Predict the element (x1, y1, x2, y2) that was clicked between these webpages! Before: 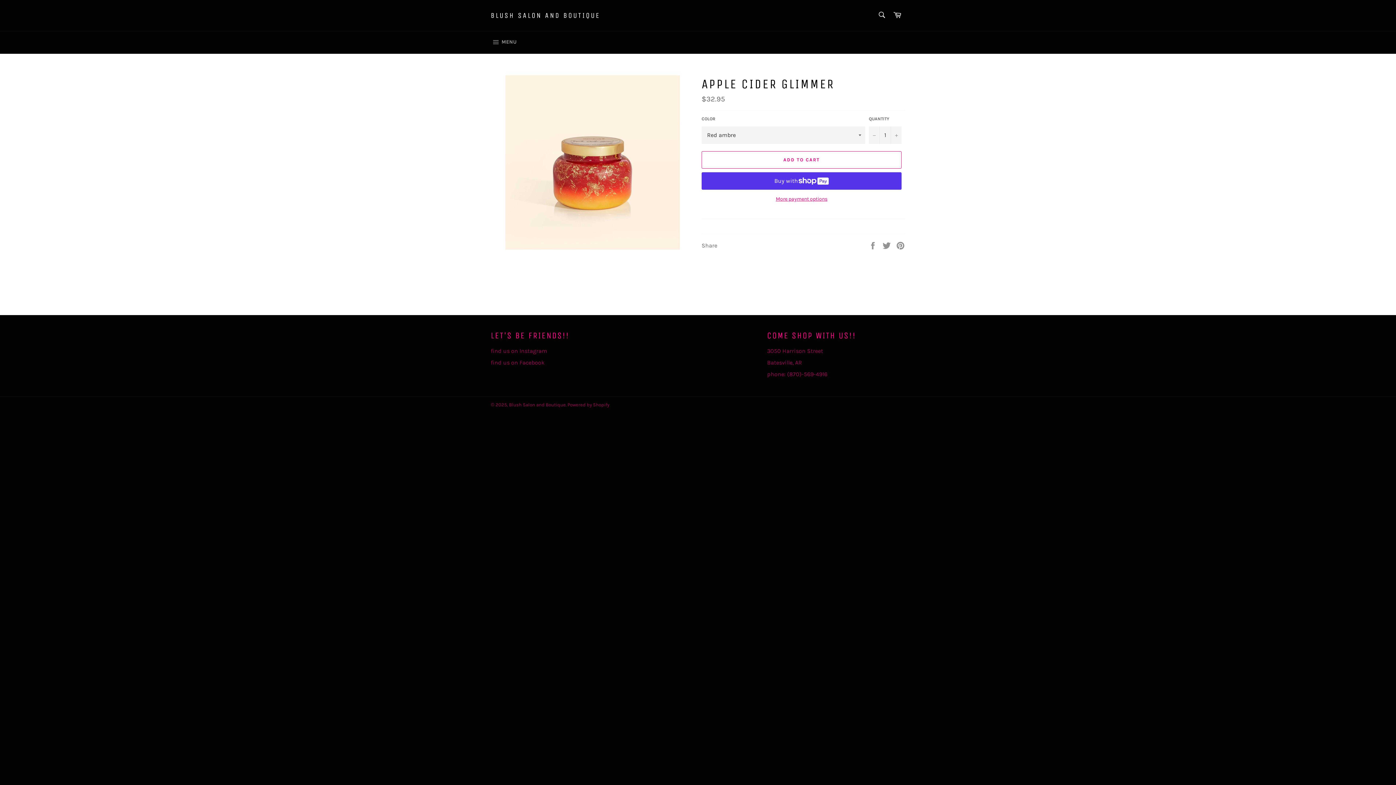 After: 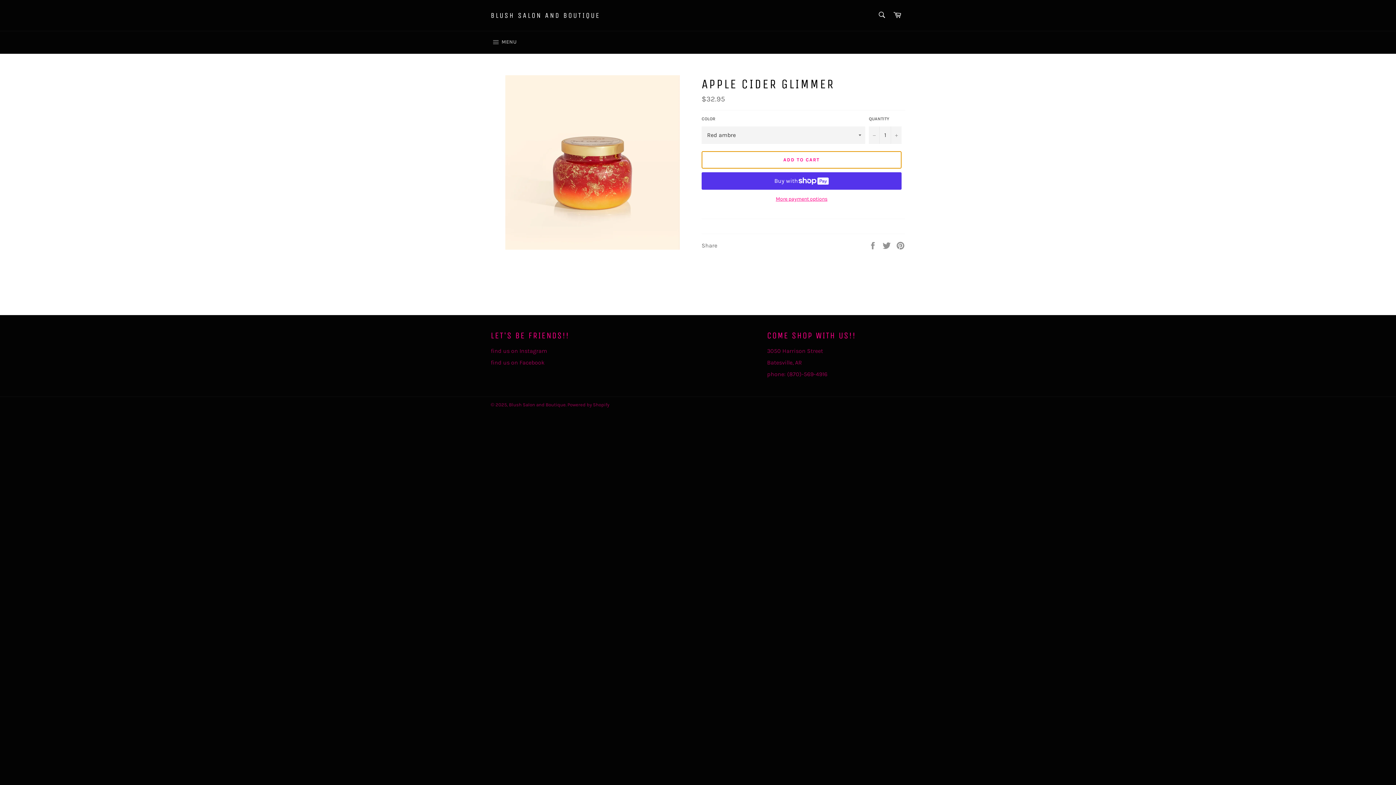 Action: bbox: (701, 151, 901, 168) label: ADD TO CART